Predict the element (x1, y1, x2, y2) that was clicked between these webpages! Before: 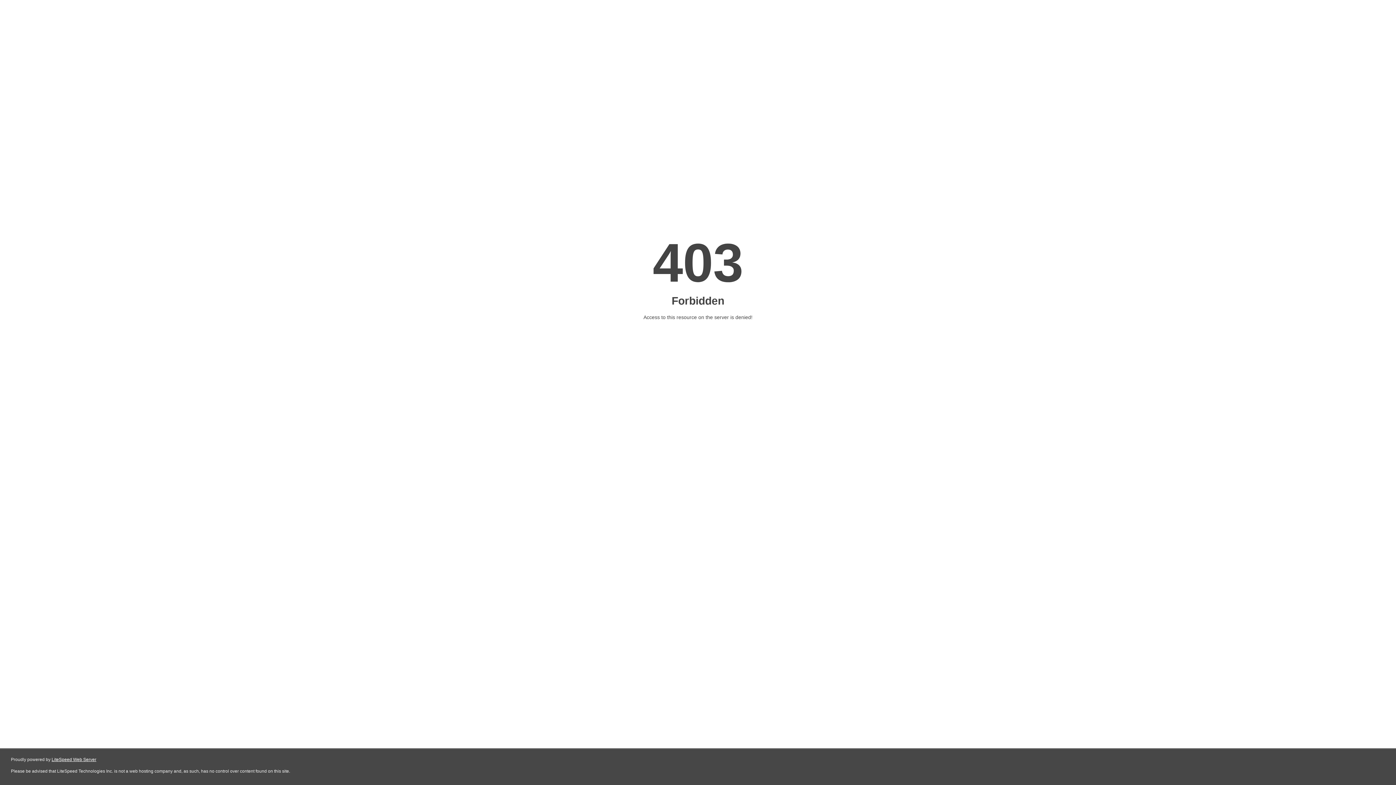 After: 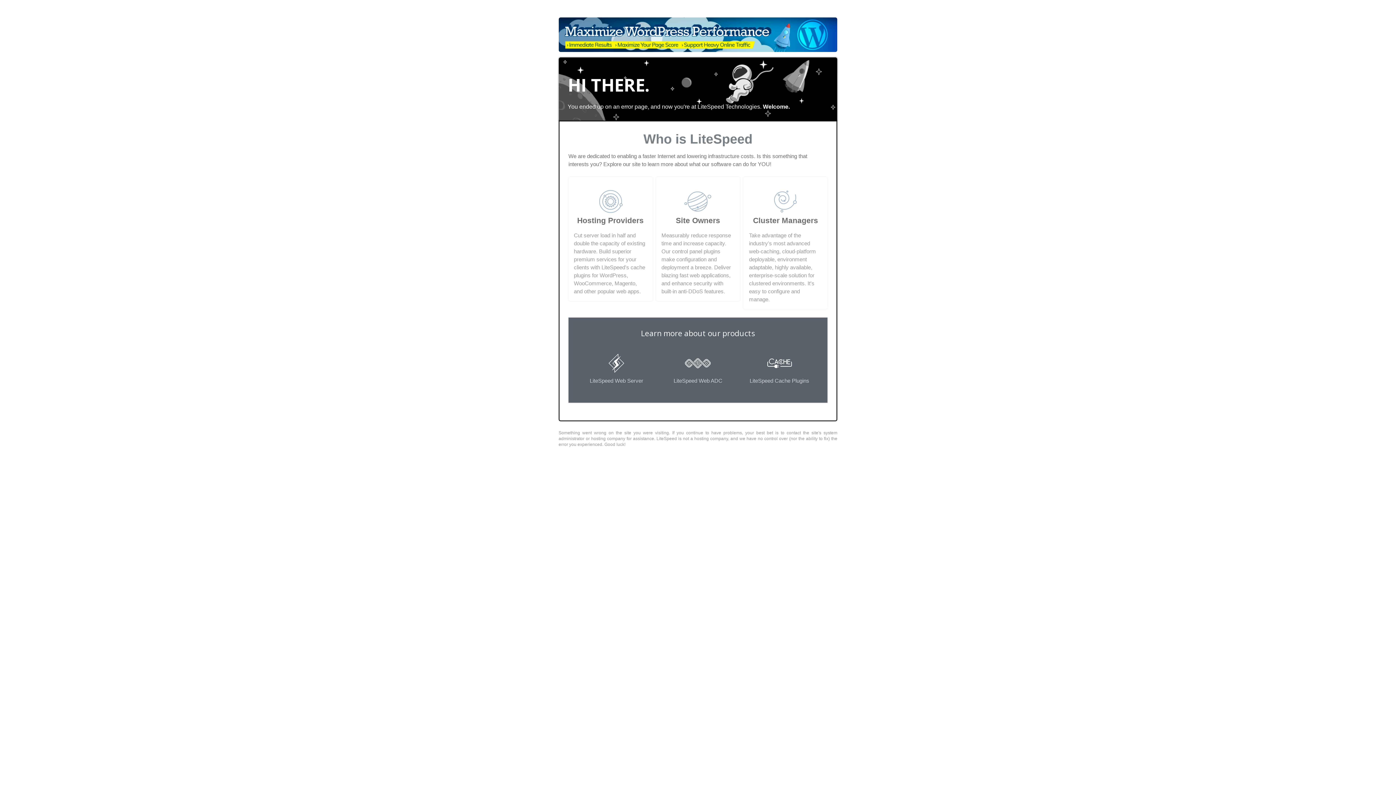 Action: bbox: (51, 757, 96, 762) label: LiteSpeed Web Server